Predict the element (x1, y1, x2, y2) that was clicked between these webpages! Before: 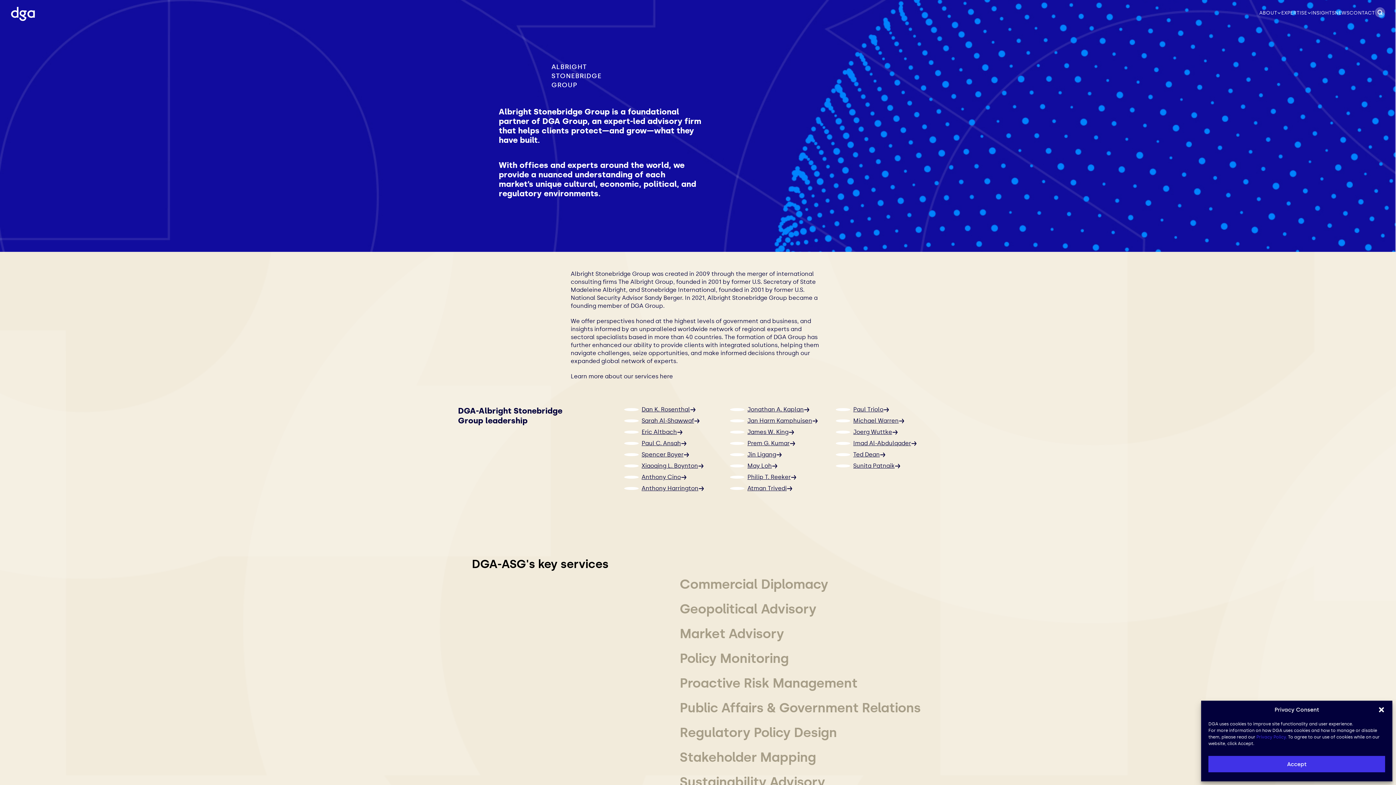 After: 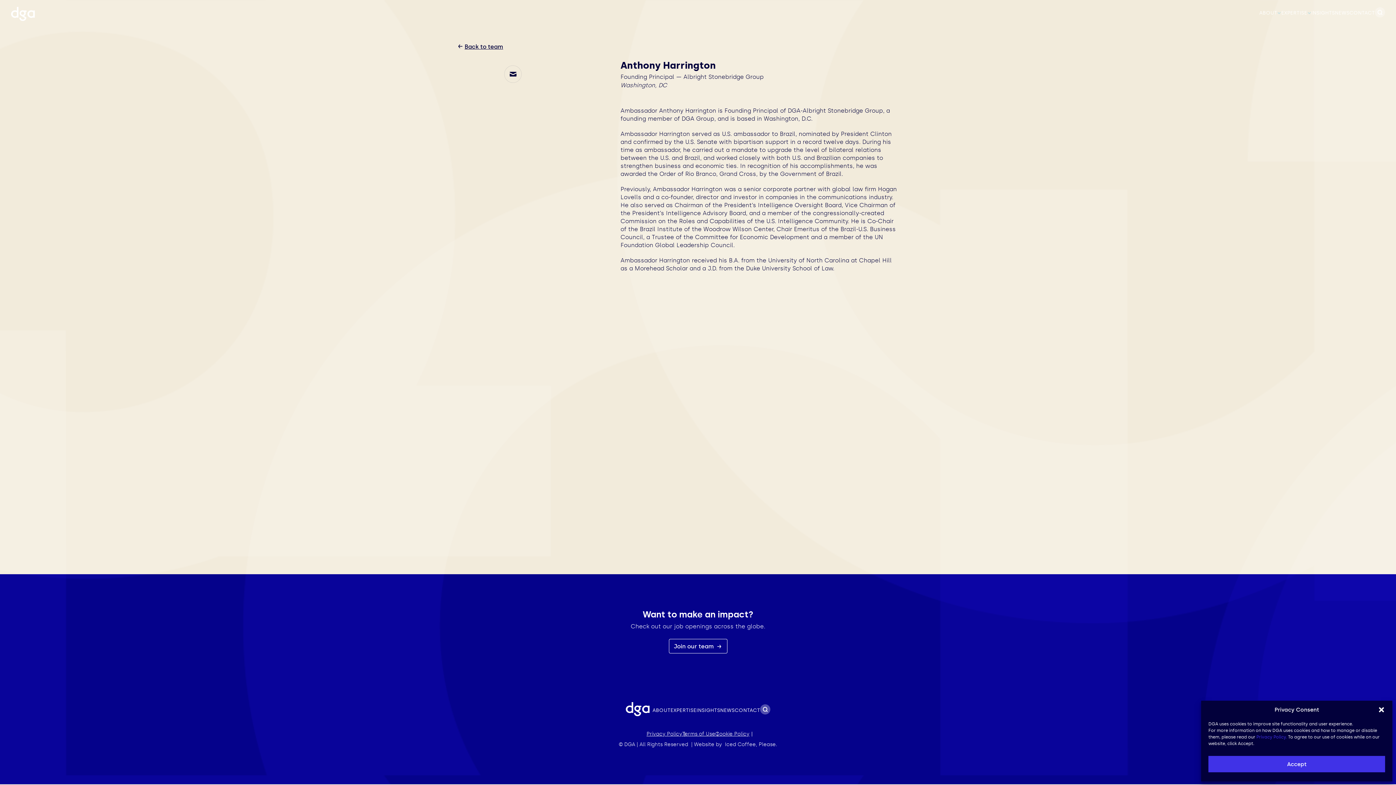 Action: bbox: (624, 485, 726, 492) label: Anthony Harrington